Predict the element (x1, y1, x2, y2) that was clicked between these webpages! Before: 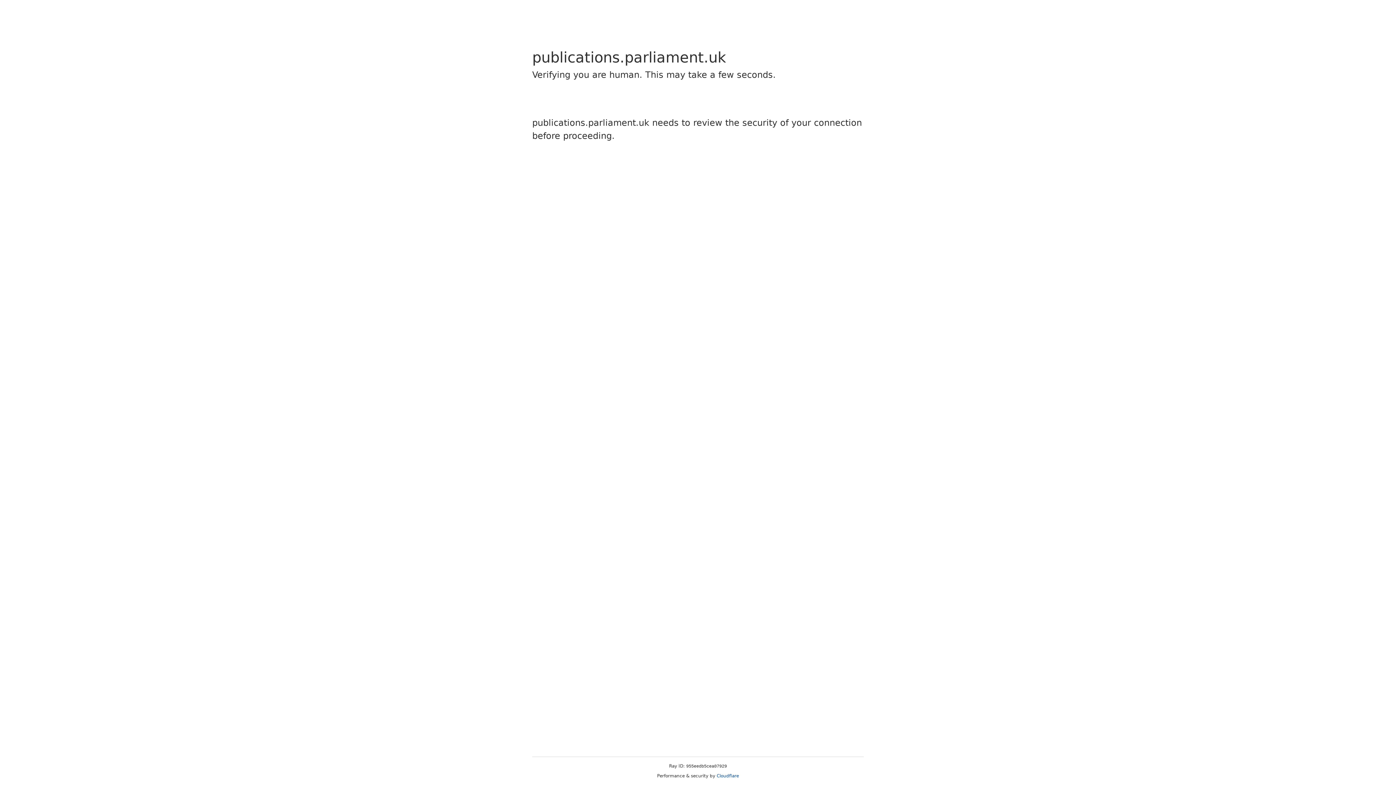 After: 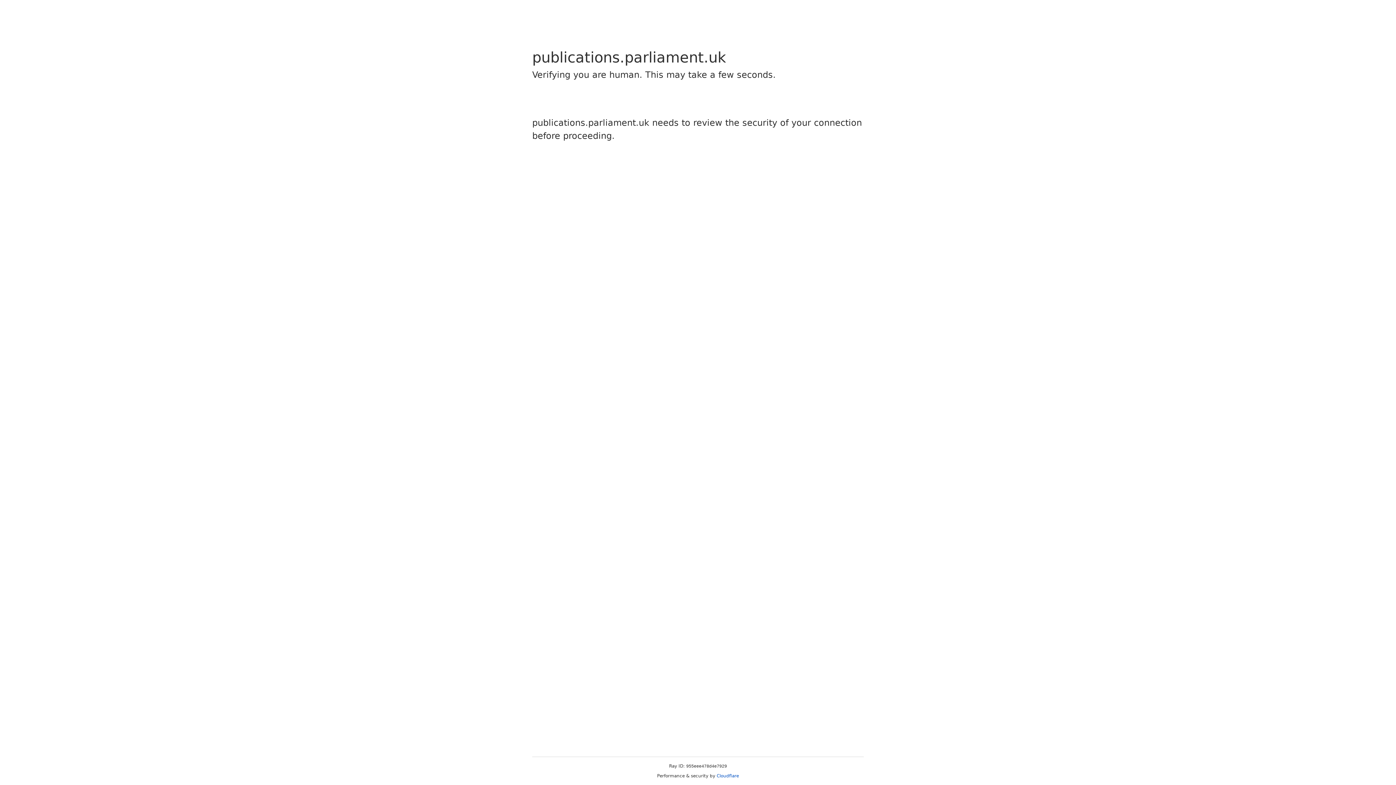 Action: bbox: (716, 773, 739, 778) label: Cloudflare